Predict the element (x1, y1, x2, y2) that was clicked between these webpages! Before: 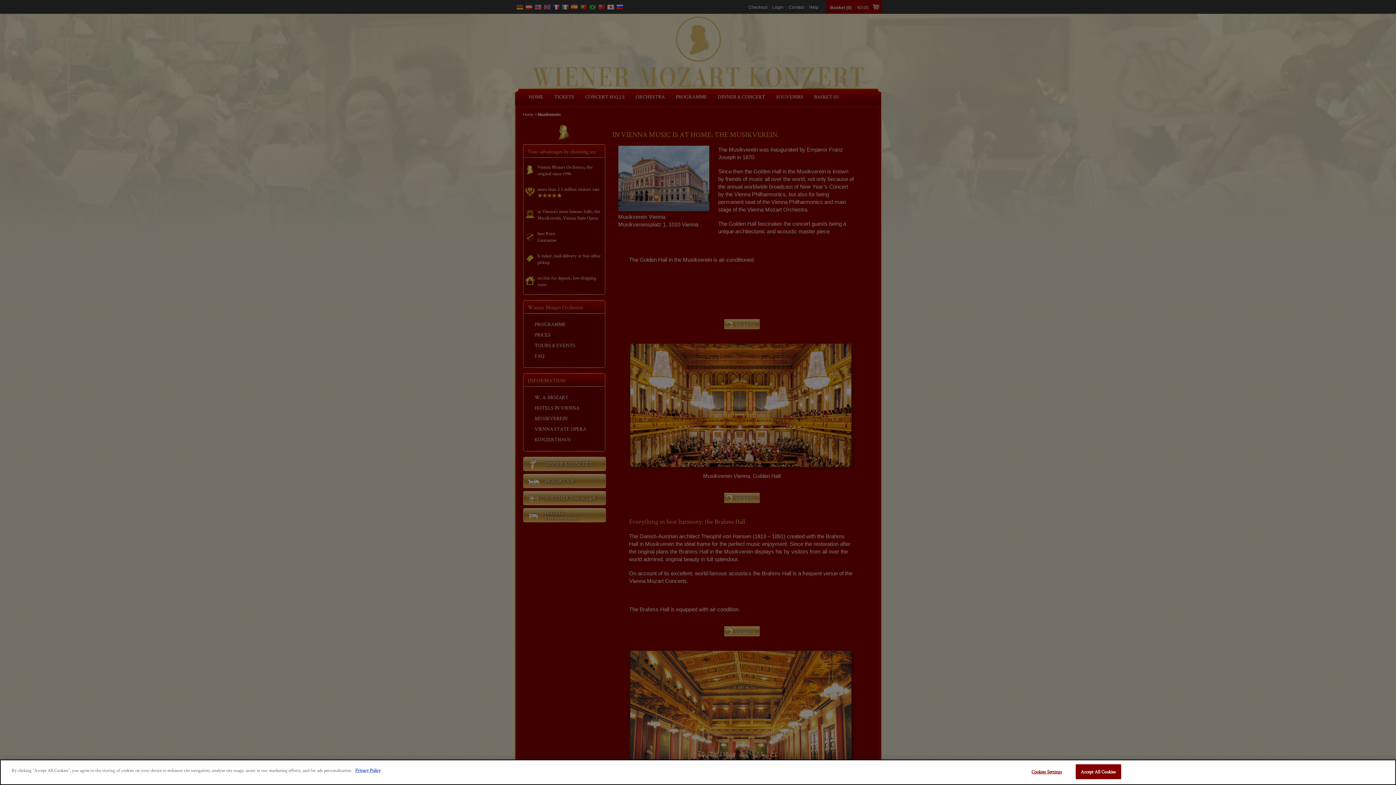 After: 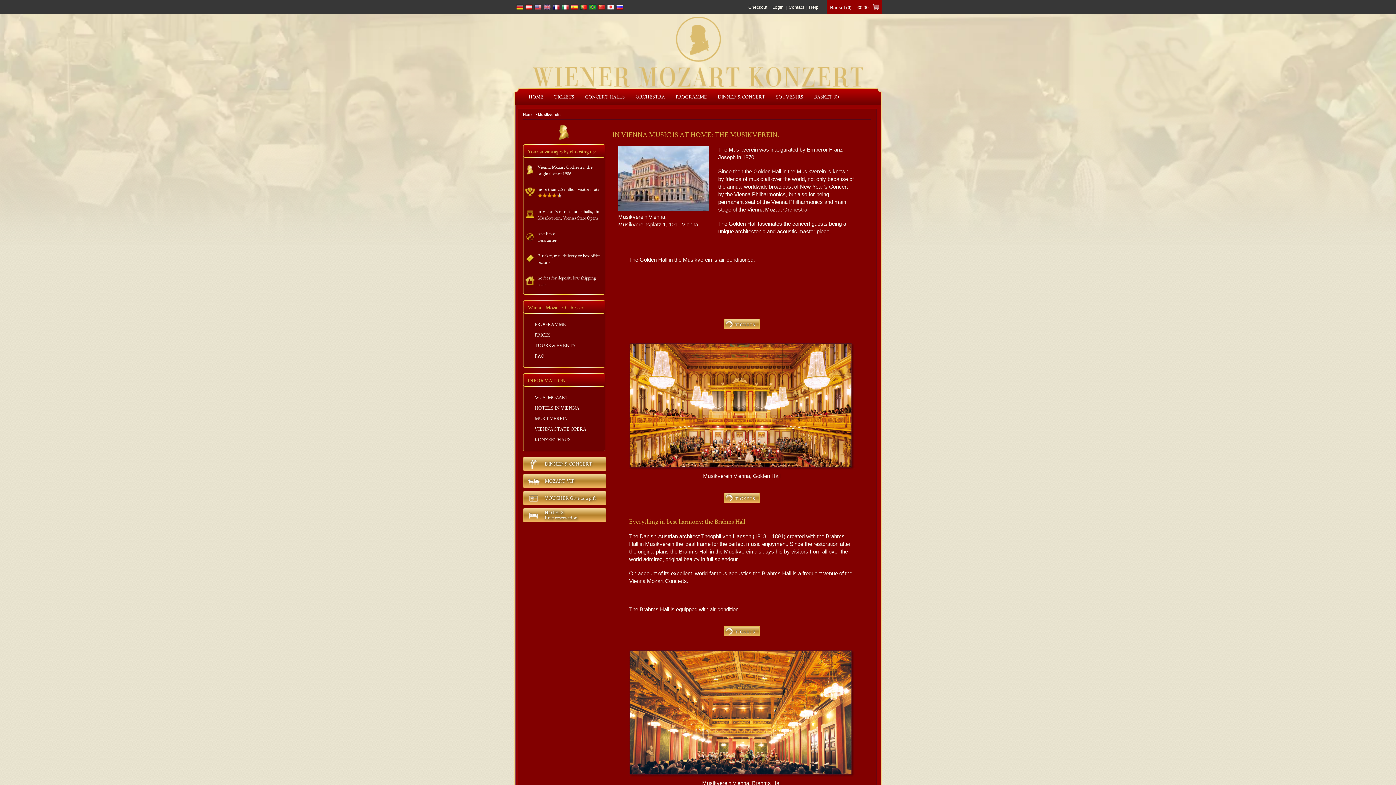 Action: bbox: (1075, 764, 1121, 779) label: Accept All Cookies